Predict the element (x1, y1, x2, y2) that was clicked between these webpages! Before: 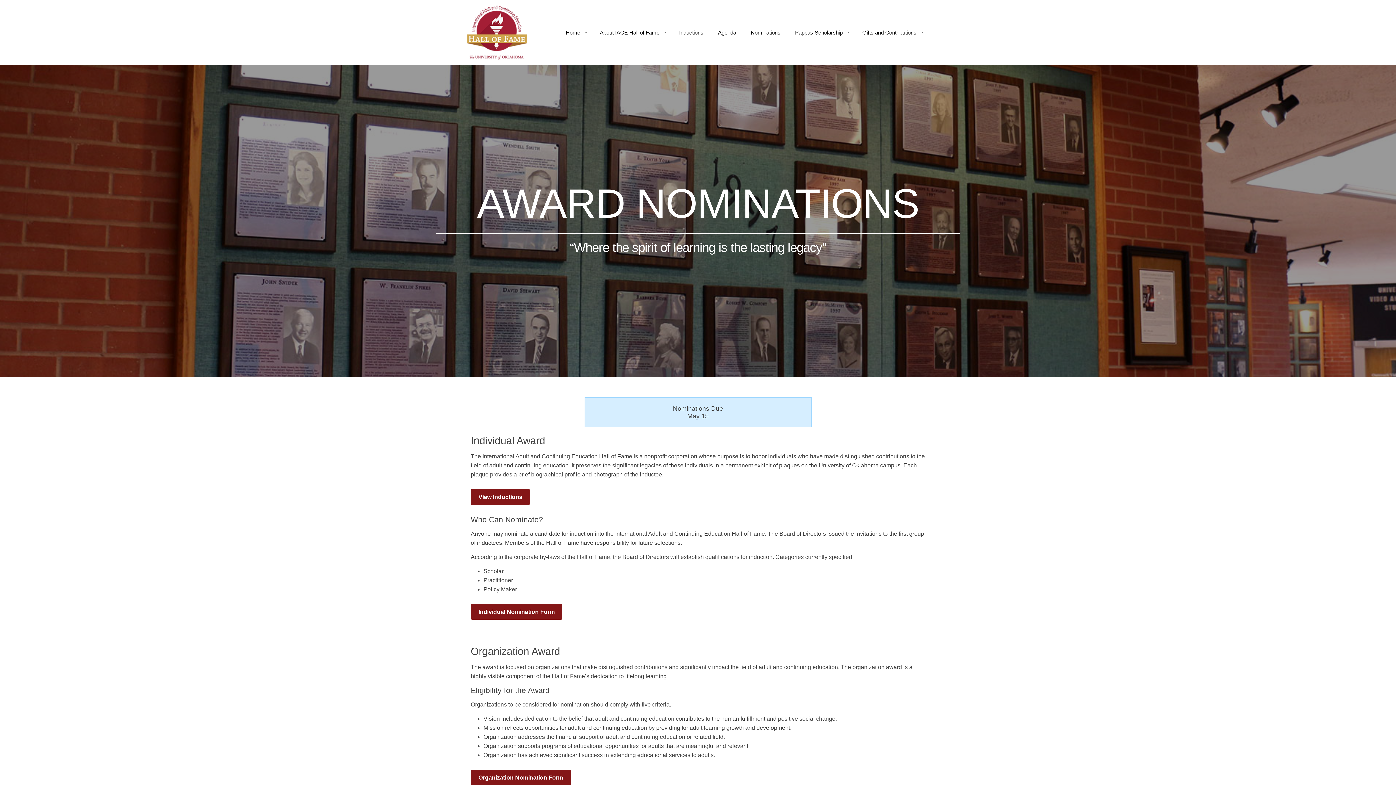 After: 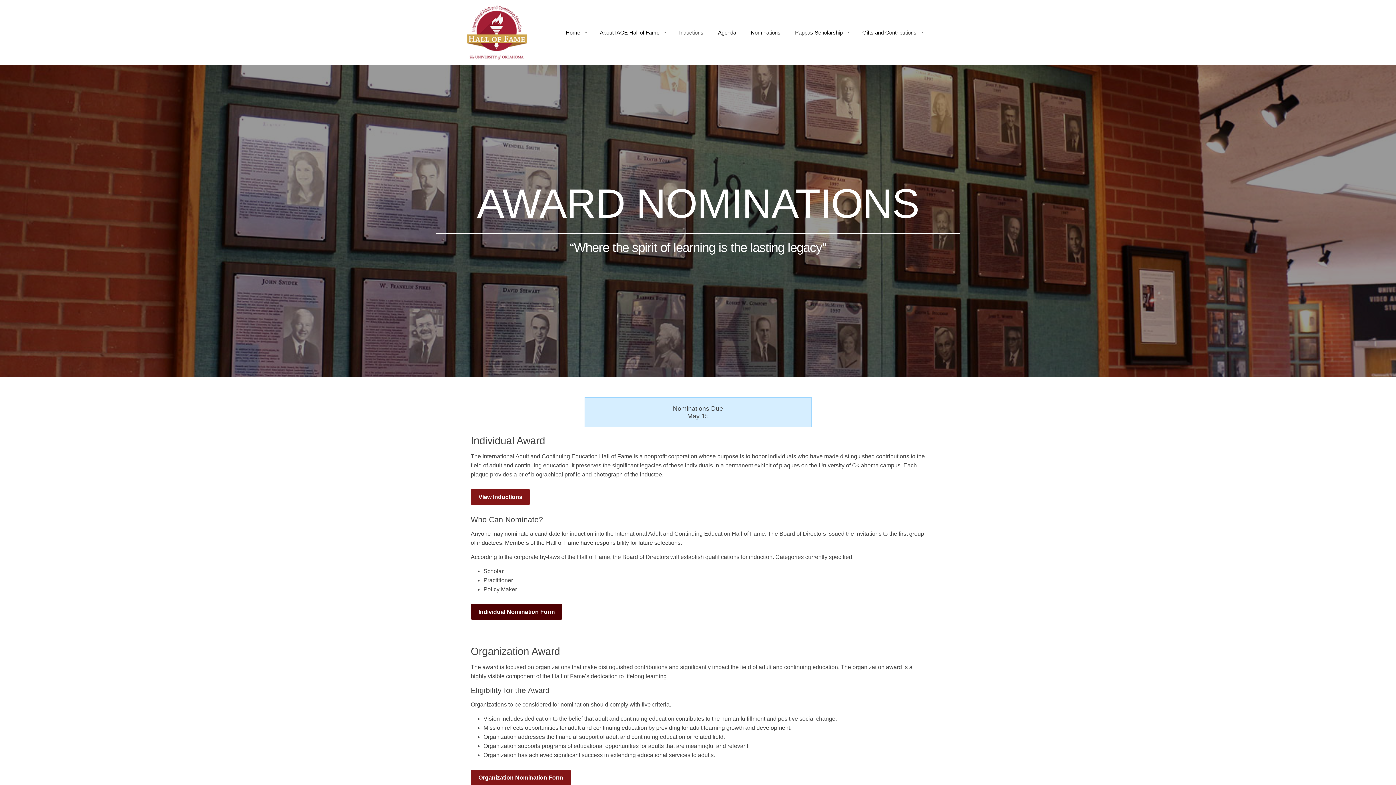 Action: label: Individual Nomination Form bbox: (470, 604, 562, 619)